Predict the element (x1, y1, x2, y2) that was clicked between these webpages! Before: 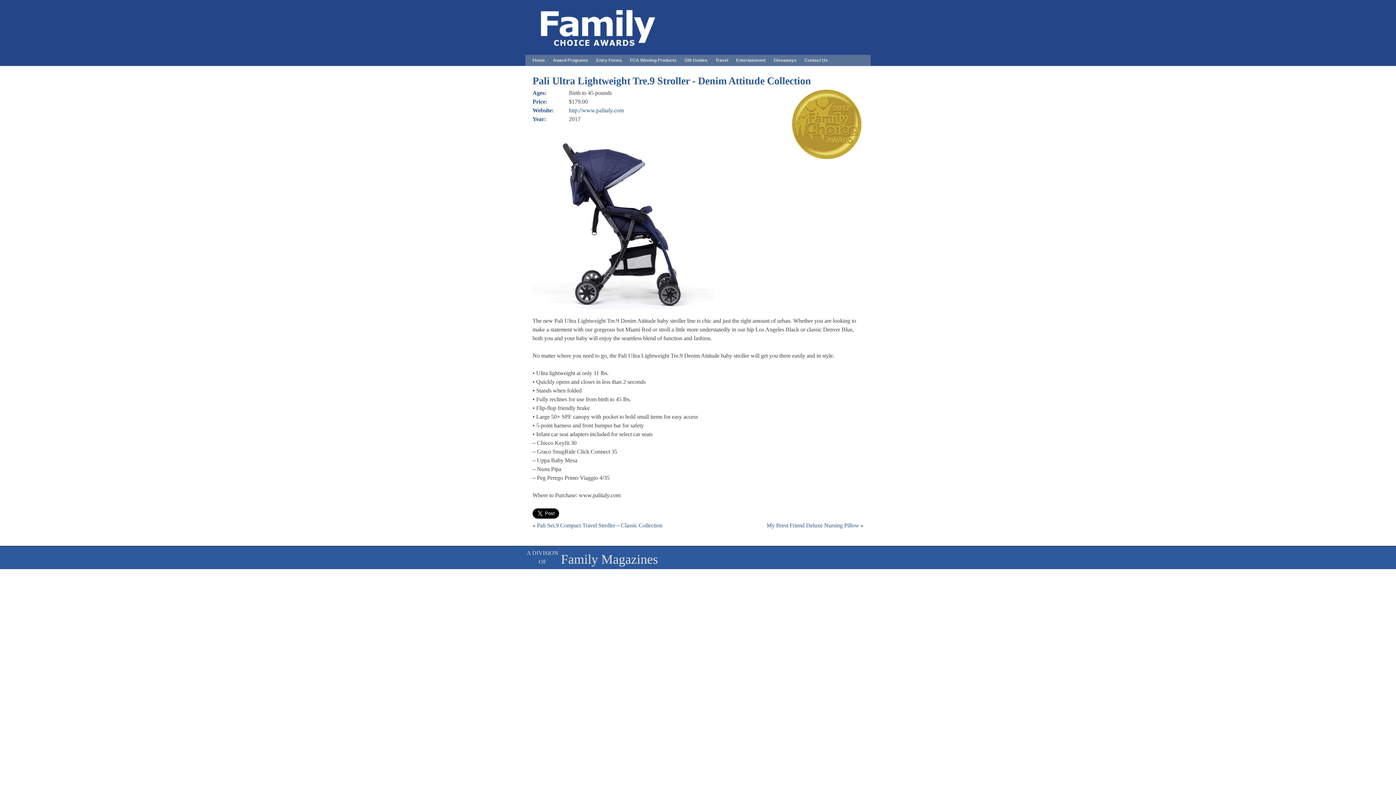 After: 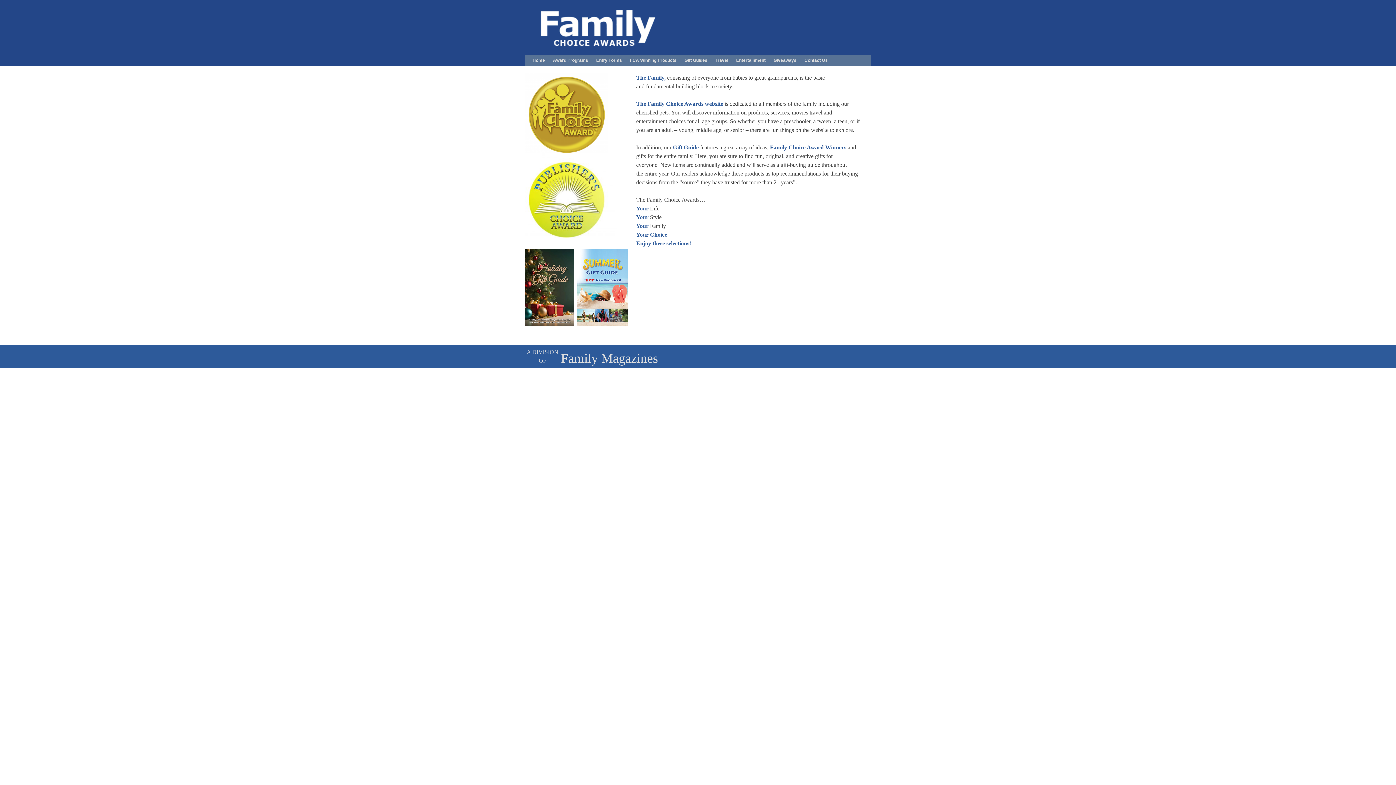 Action: bbox: (525, 36, 648, 42)